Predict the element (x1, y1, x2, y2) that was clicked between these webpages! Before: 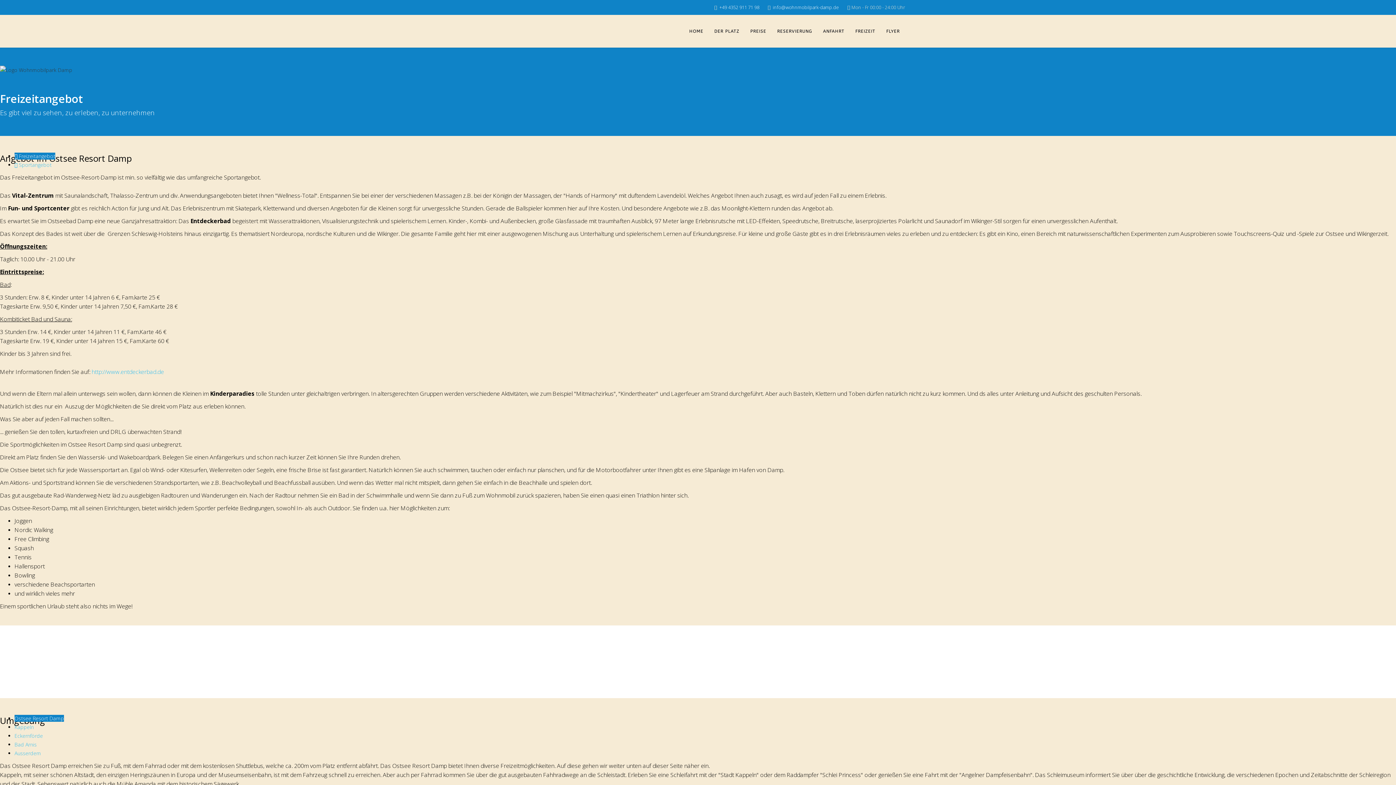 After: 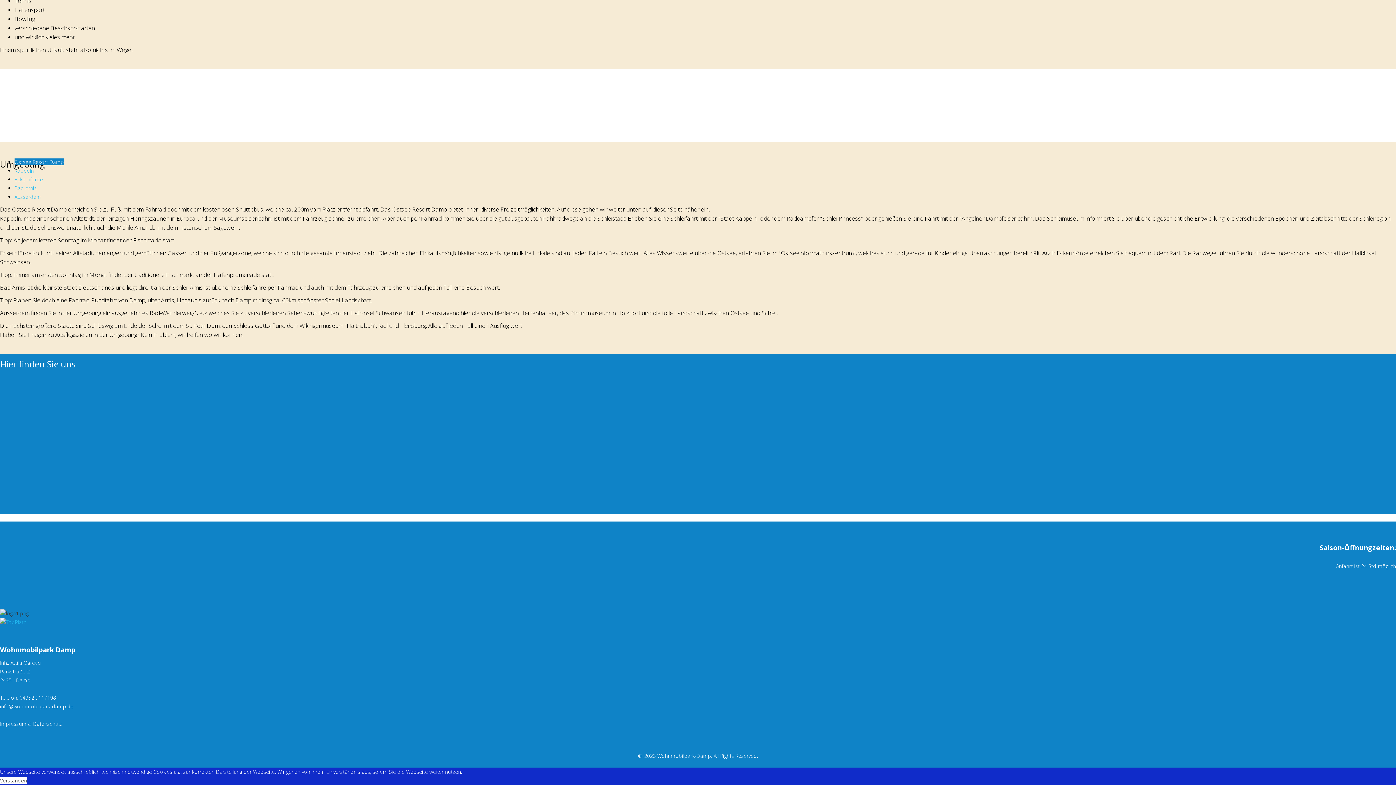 Action: bbox: (14, 715, 64, 722) label: Ostsee Resort Damp